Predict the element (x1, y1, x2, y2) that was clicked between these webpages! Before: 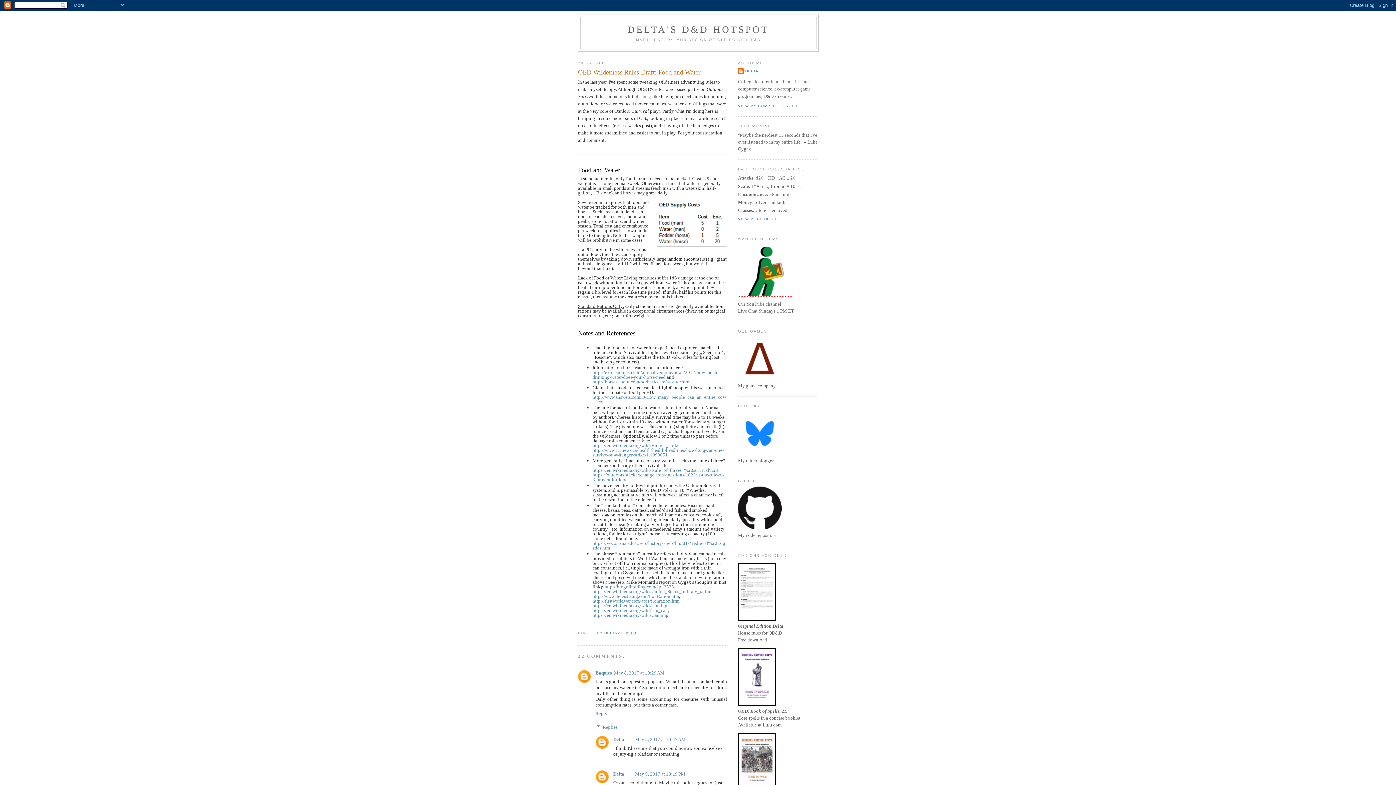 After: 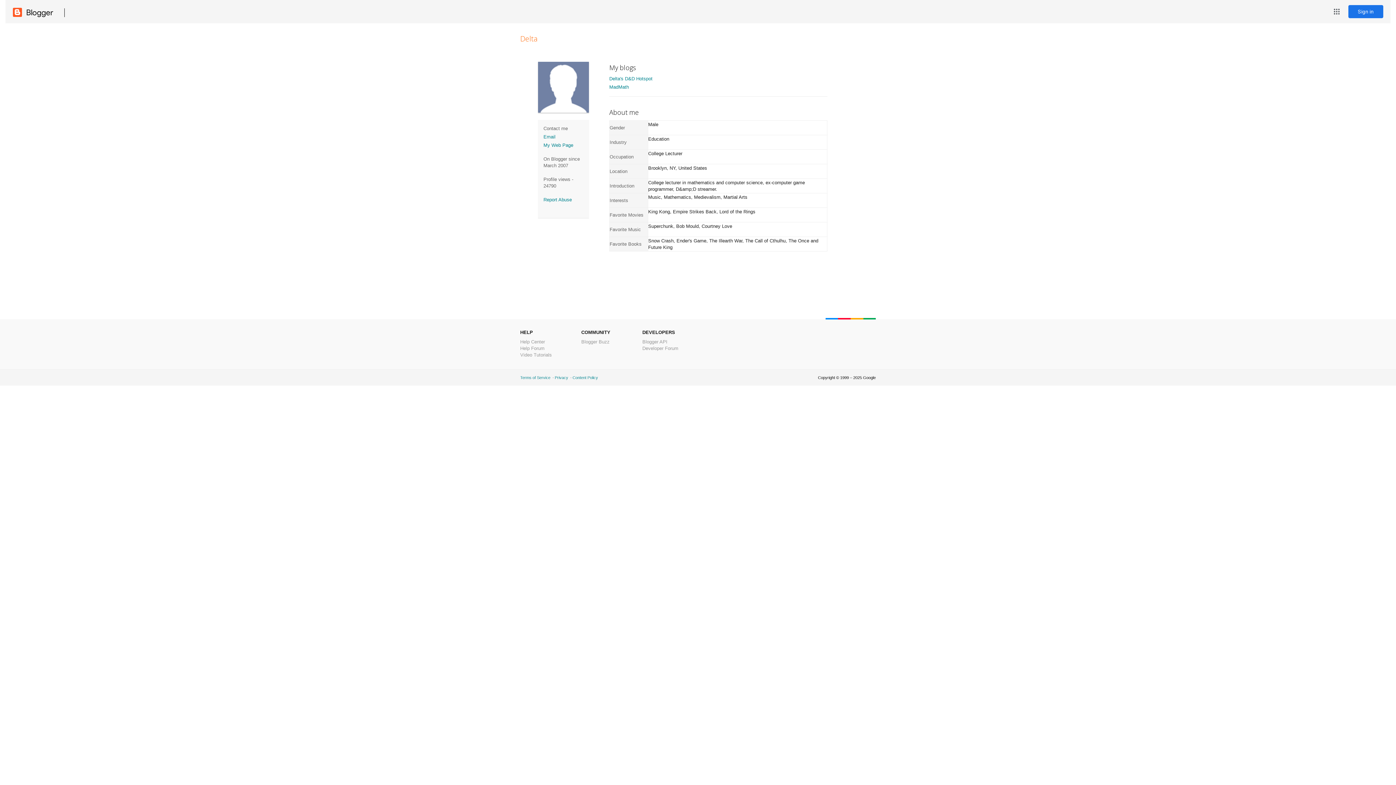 Action: bbox: (613, 737, 624, 742) label: Delta